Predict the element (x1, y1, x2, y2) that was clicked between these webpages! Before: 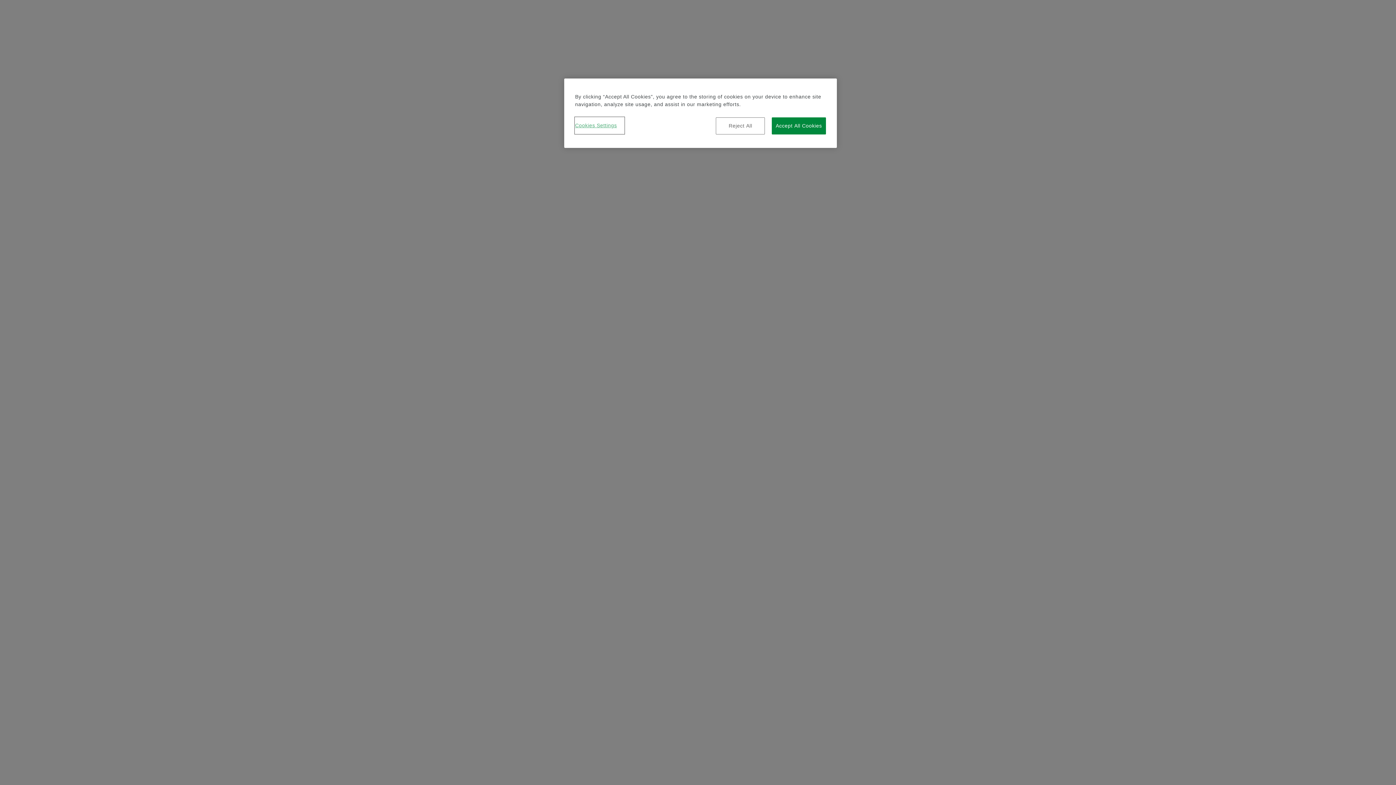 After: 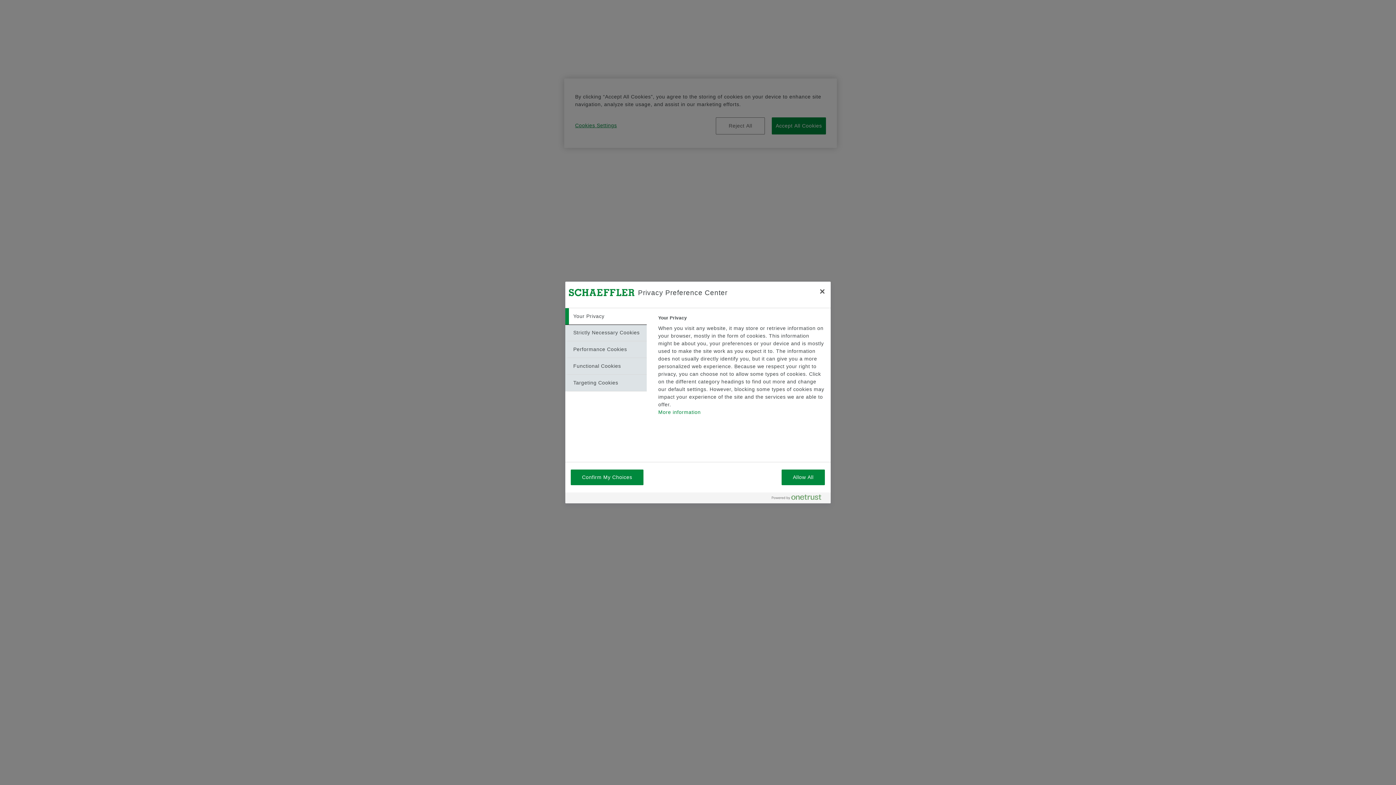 Action: bbox: (575, 117, 624, 133) label: Cookies Settings